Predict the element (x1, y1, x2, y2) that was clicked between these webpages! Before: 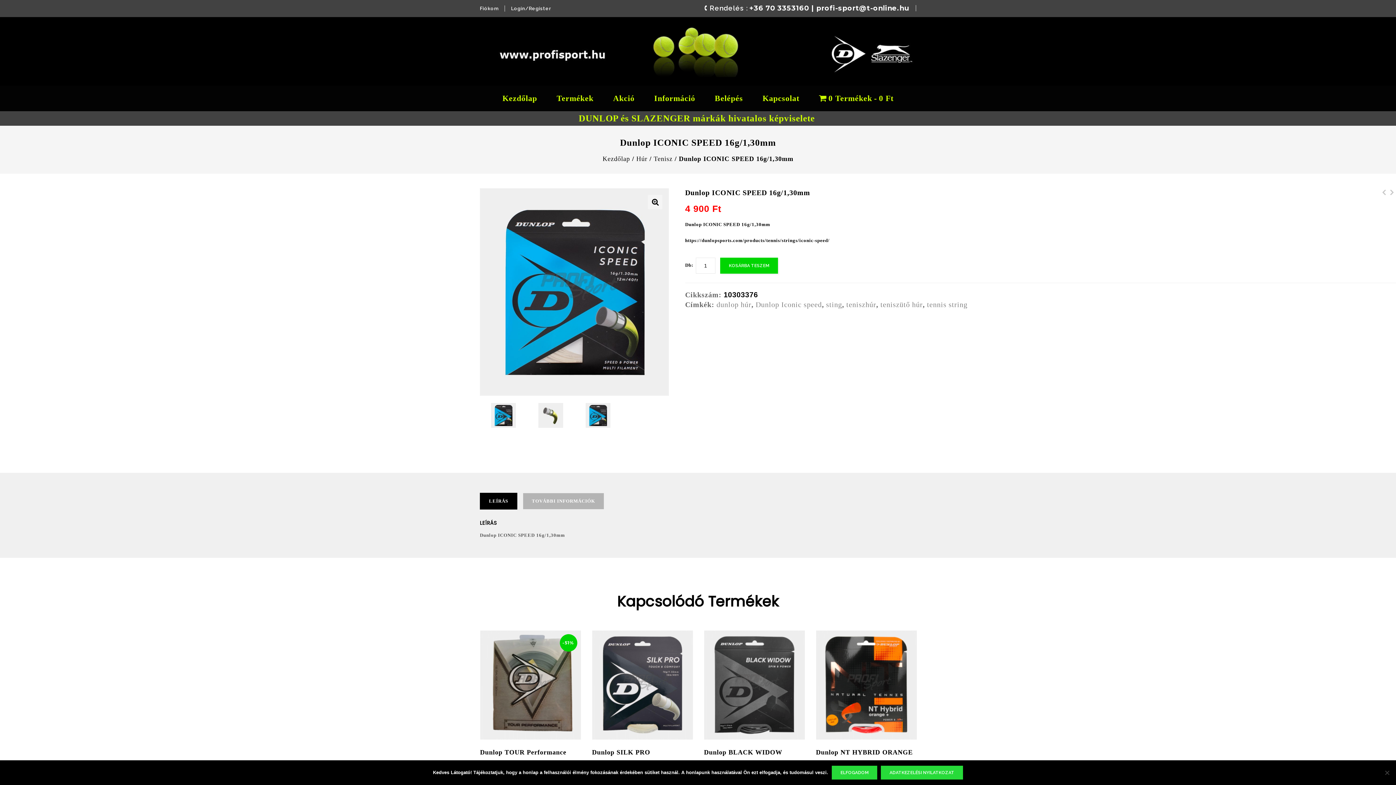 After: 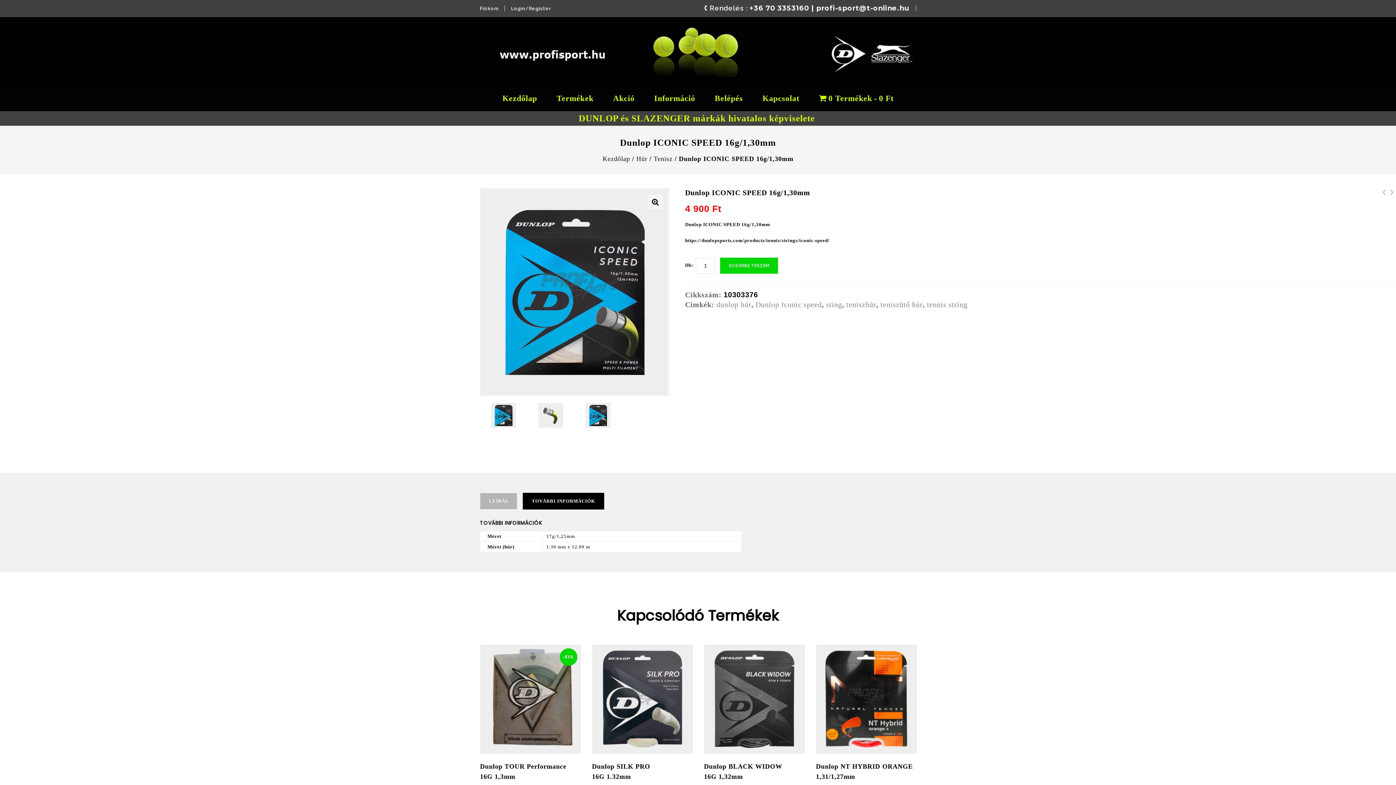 Action: label: TOVÁBBI INFORMÁCIÓK bbox: (522, 493, 604, 509)